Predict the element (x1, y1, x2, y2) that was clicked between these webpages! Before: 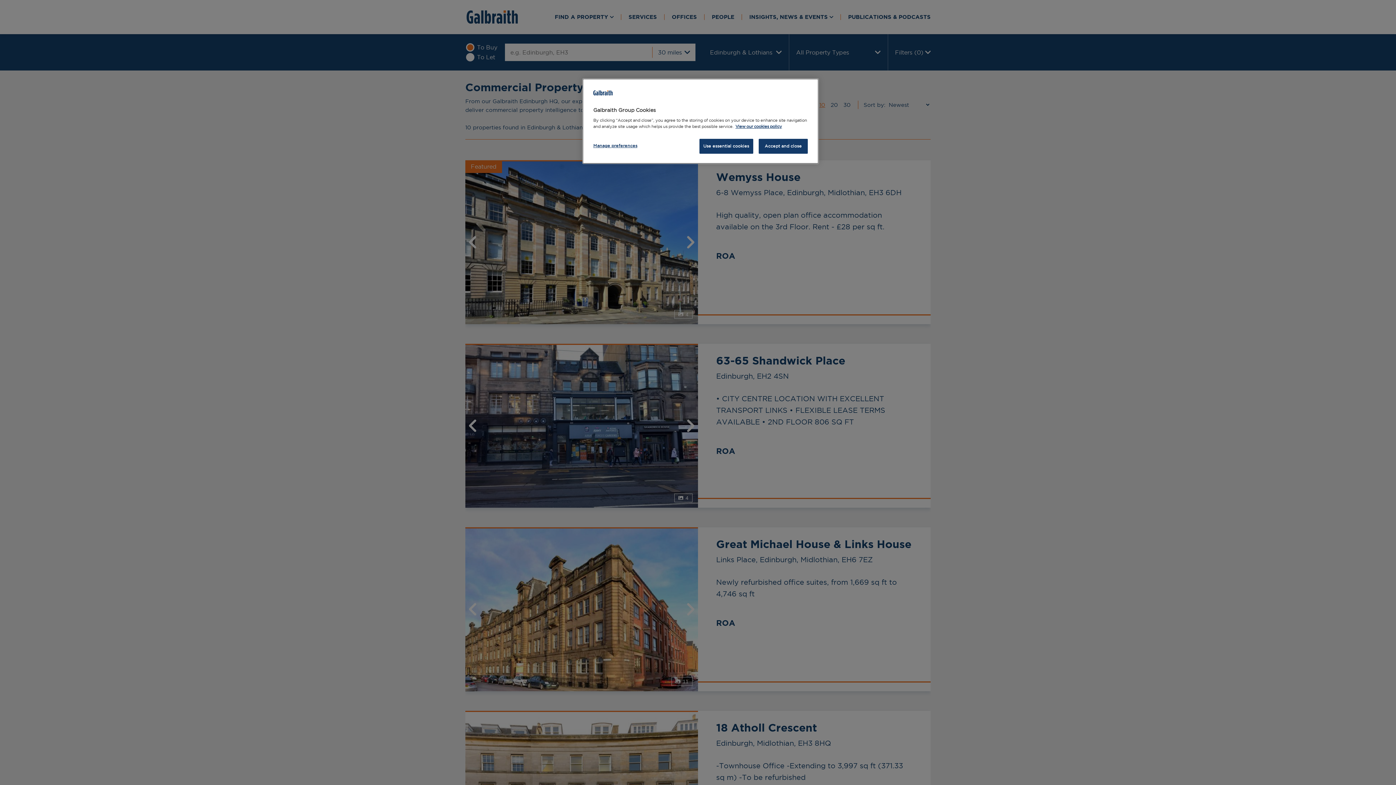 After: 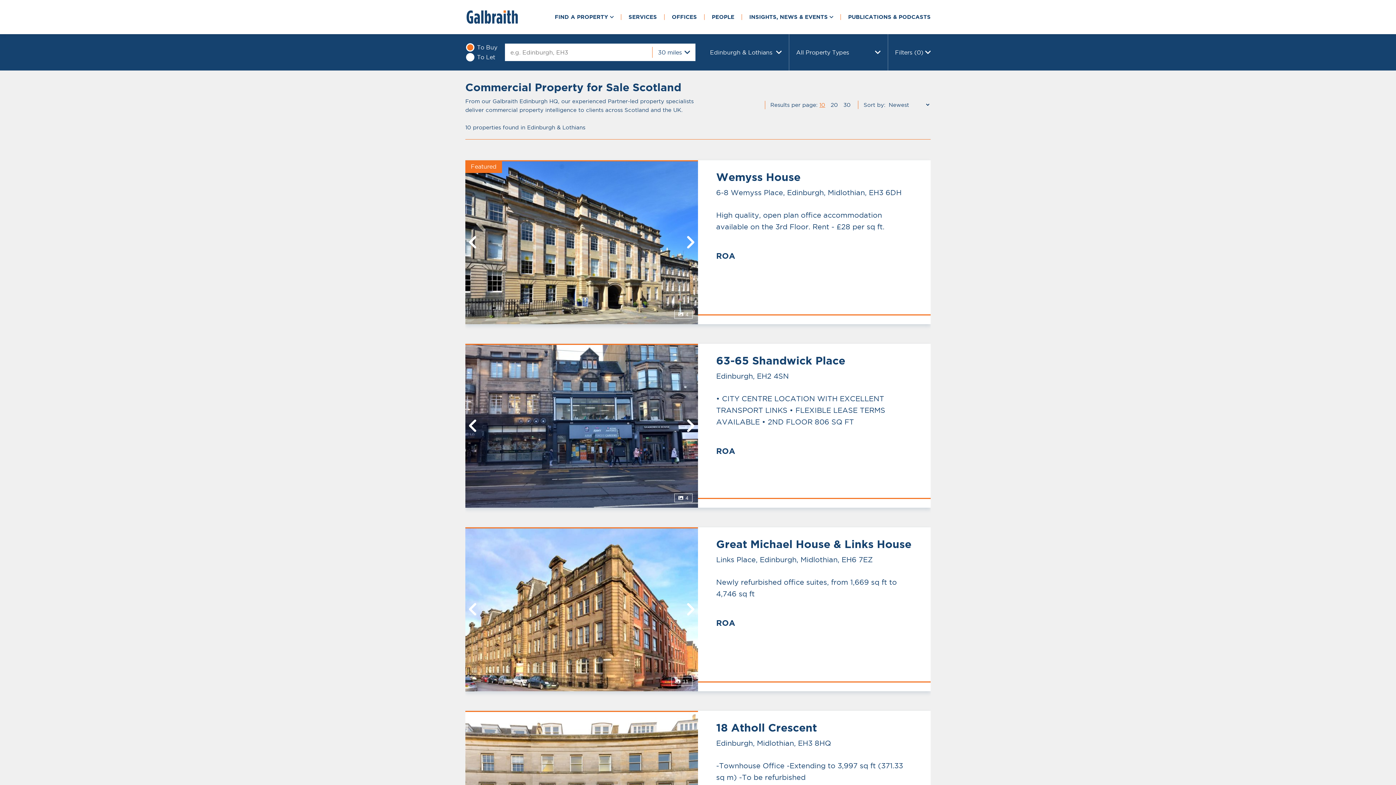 Action: bbox: (699, 138, 753, 153) label: Use essential cookies